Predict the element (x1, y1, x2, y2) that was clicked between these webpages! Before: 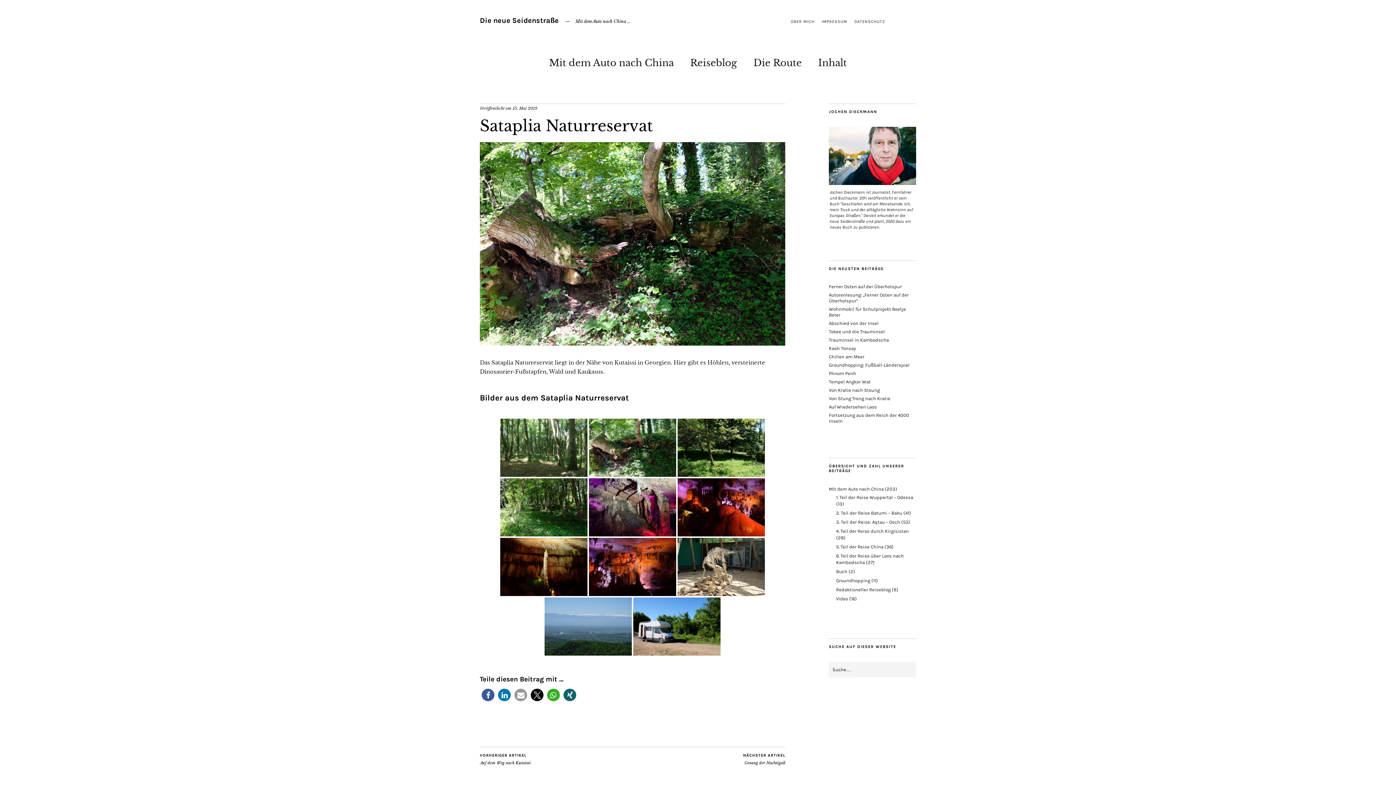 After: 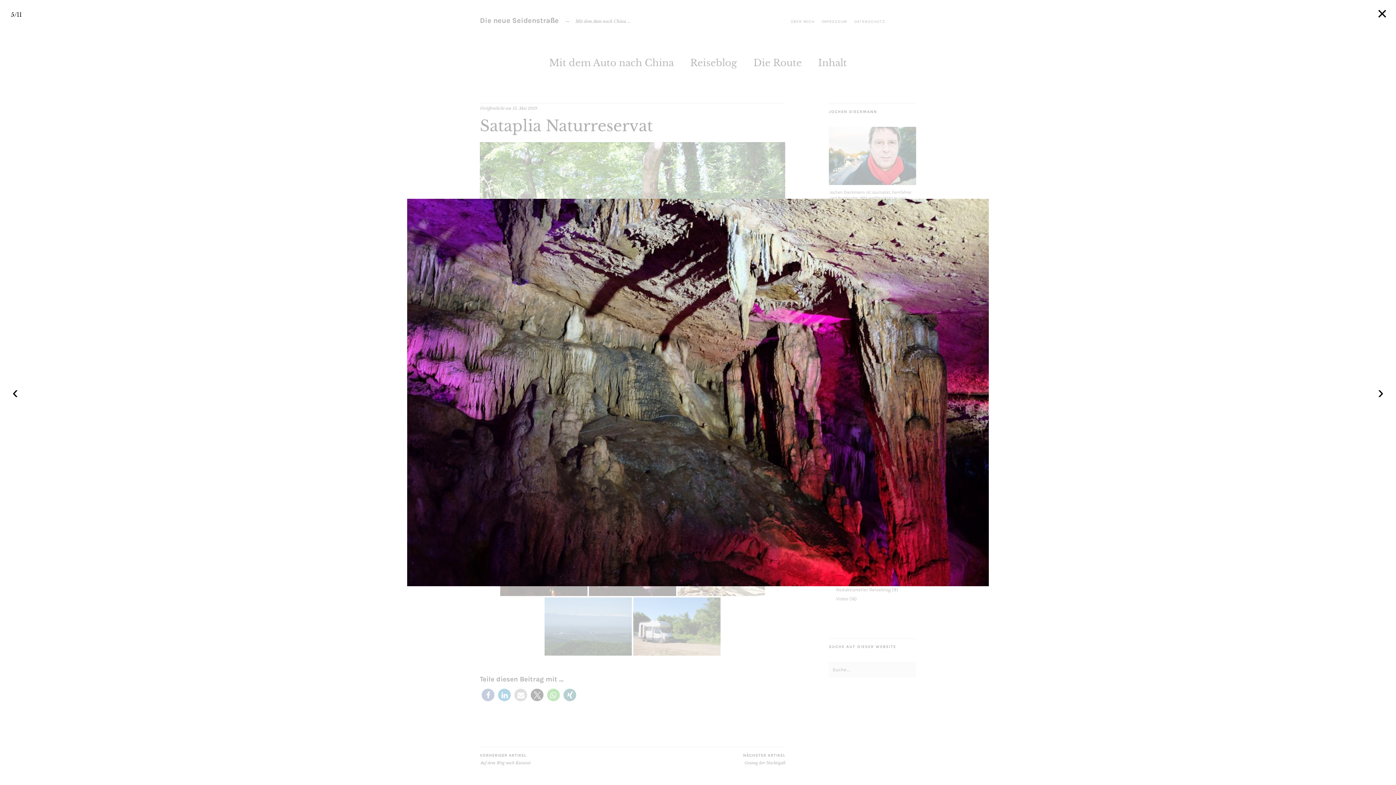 Action: bbox: (589, 478, 676, 536)